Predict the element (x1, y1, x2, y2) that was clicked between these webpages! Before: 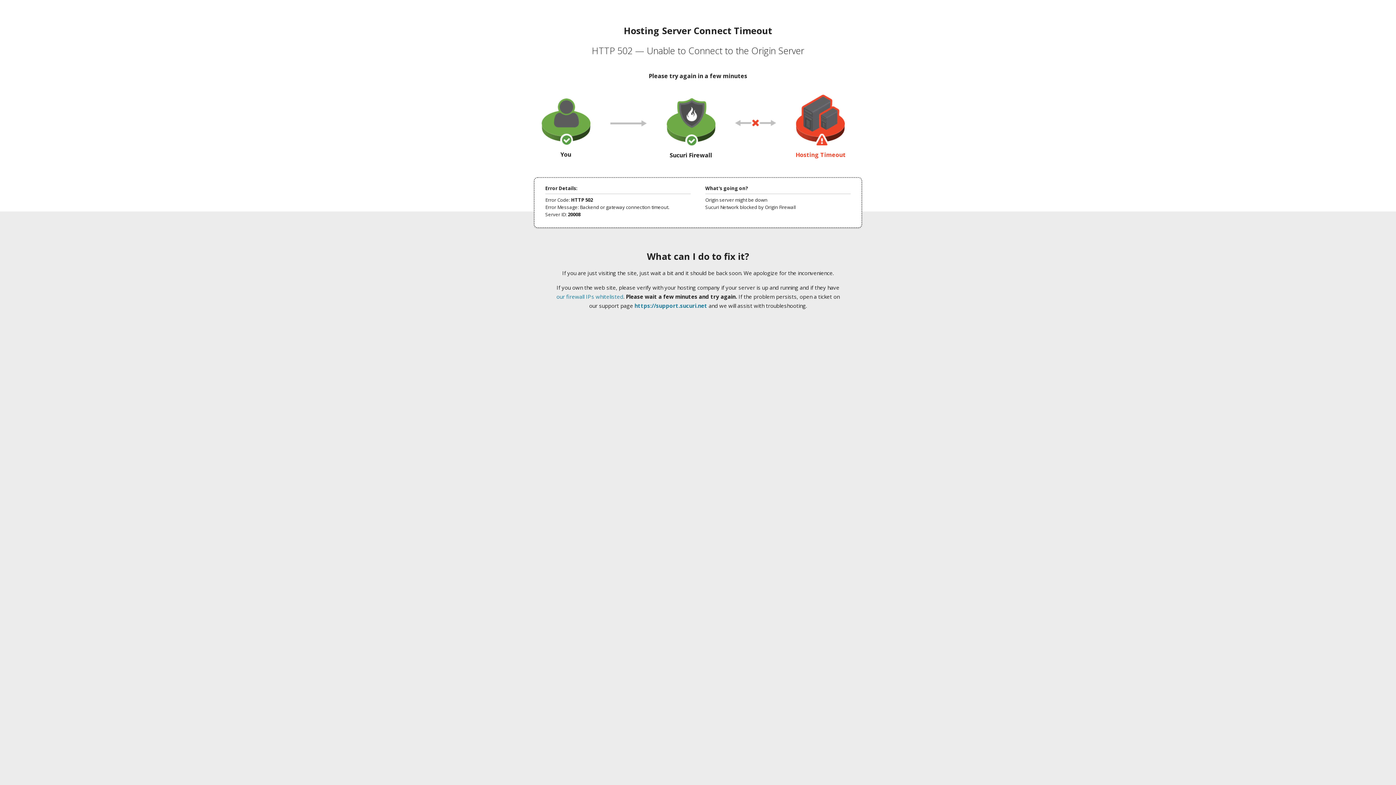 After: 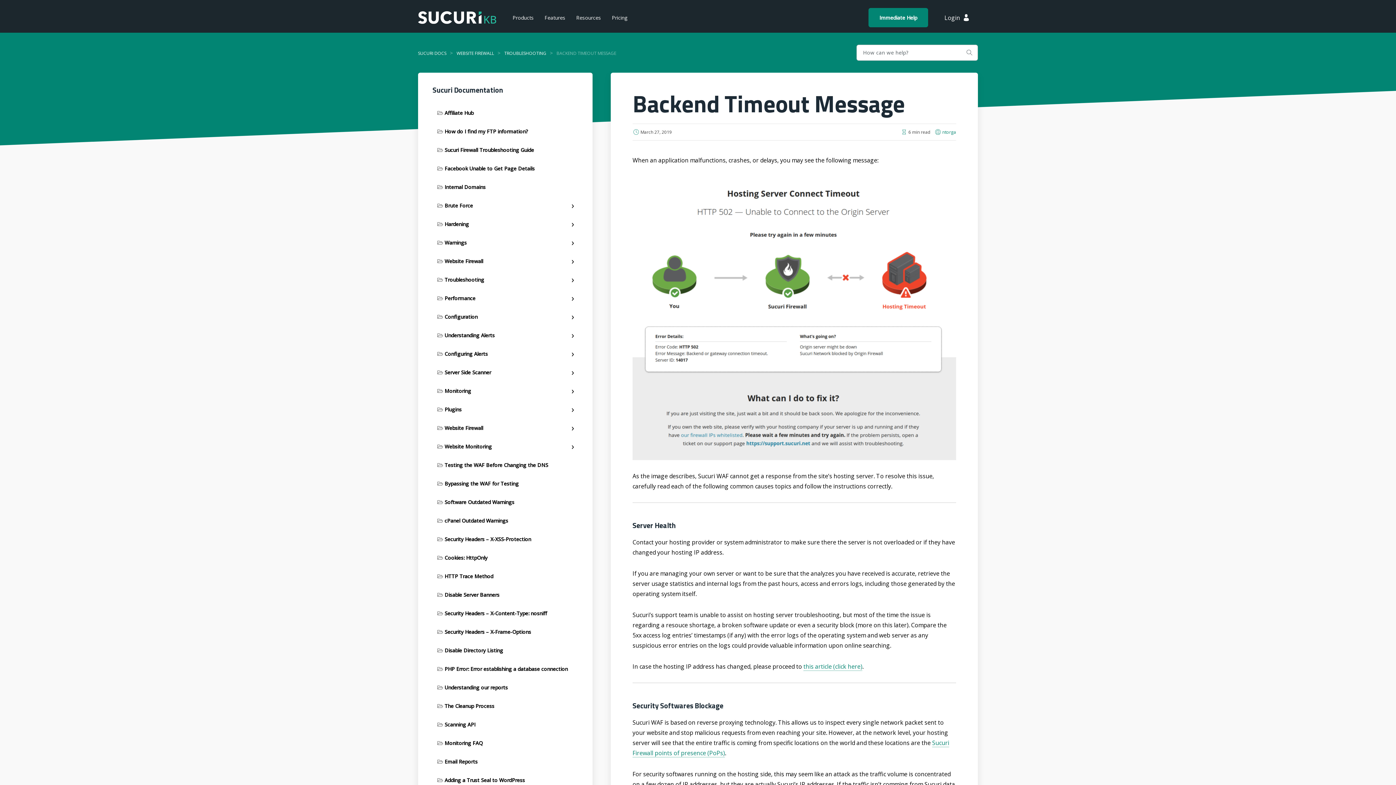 Action: bbox: (556, 293, 623, 300) label: our firewall IPs whitelisted